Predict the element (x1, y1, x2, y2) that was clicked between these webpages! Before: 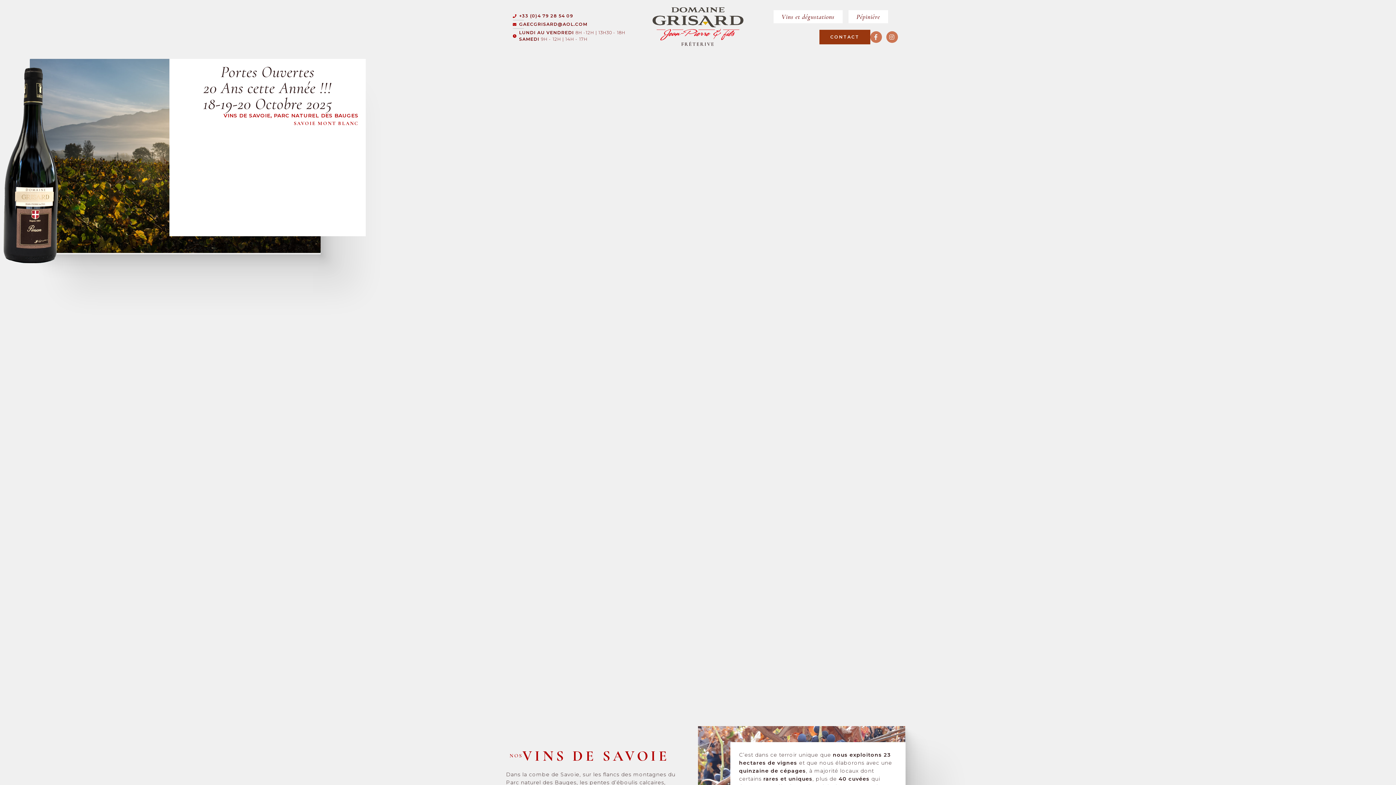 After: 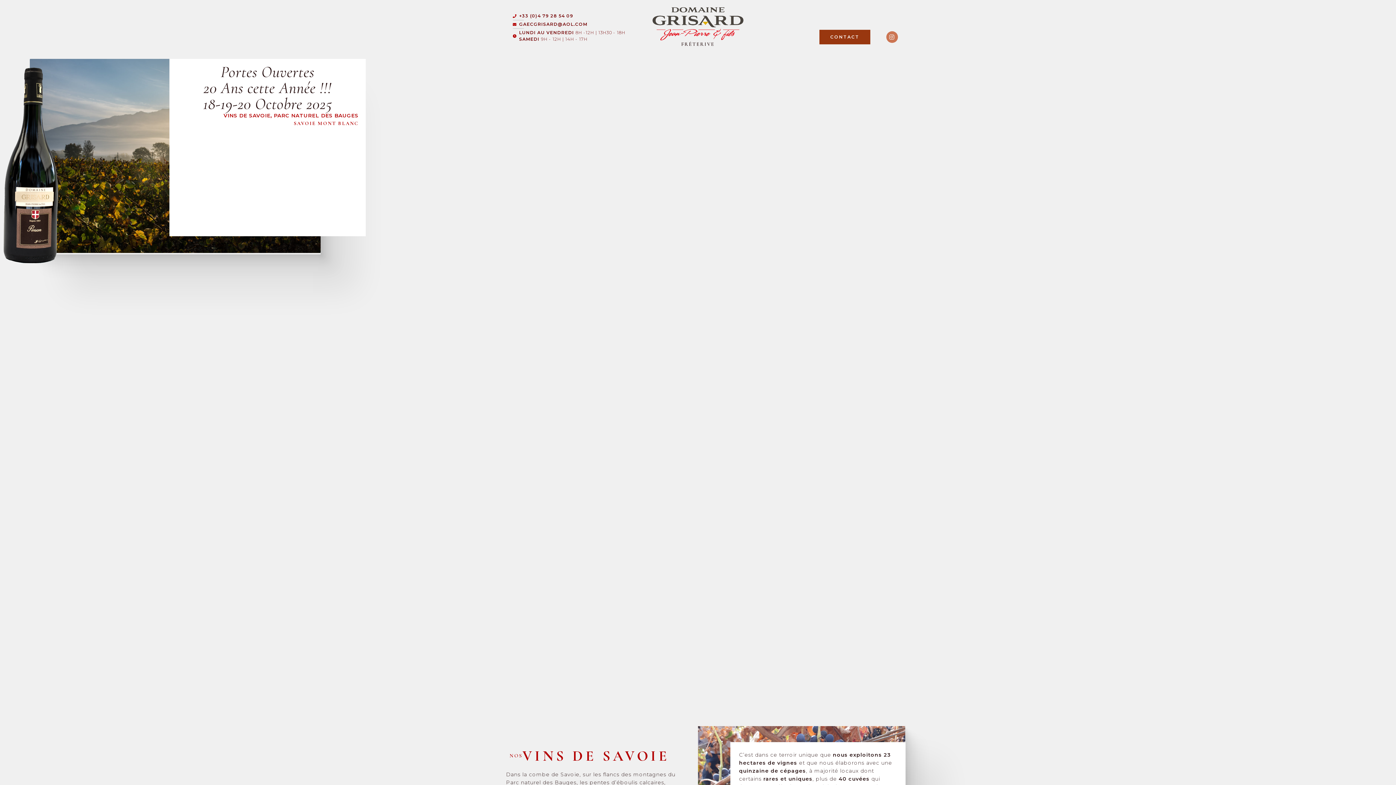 Action: bbox: (870, 31, 882, 42) label: FACEBOOK-F